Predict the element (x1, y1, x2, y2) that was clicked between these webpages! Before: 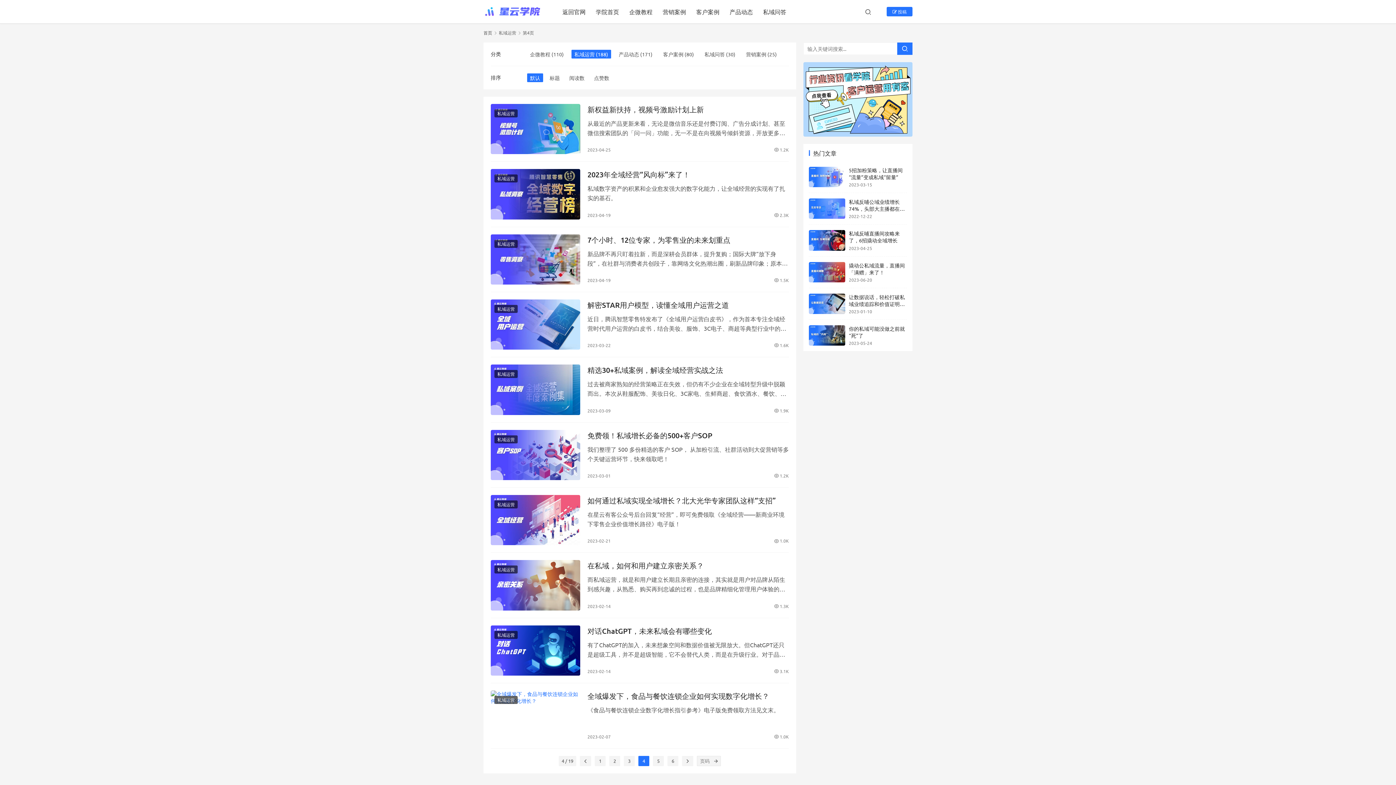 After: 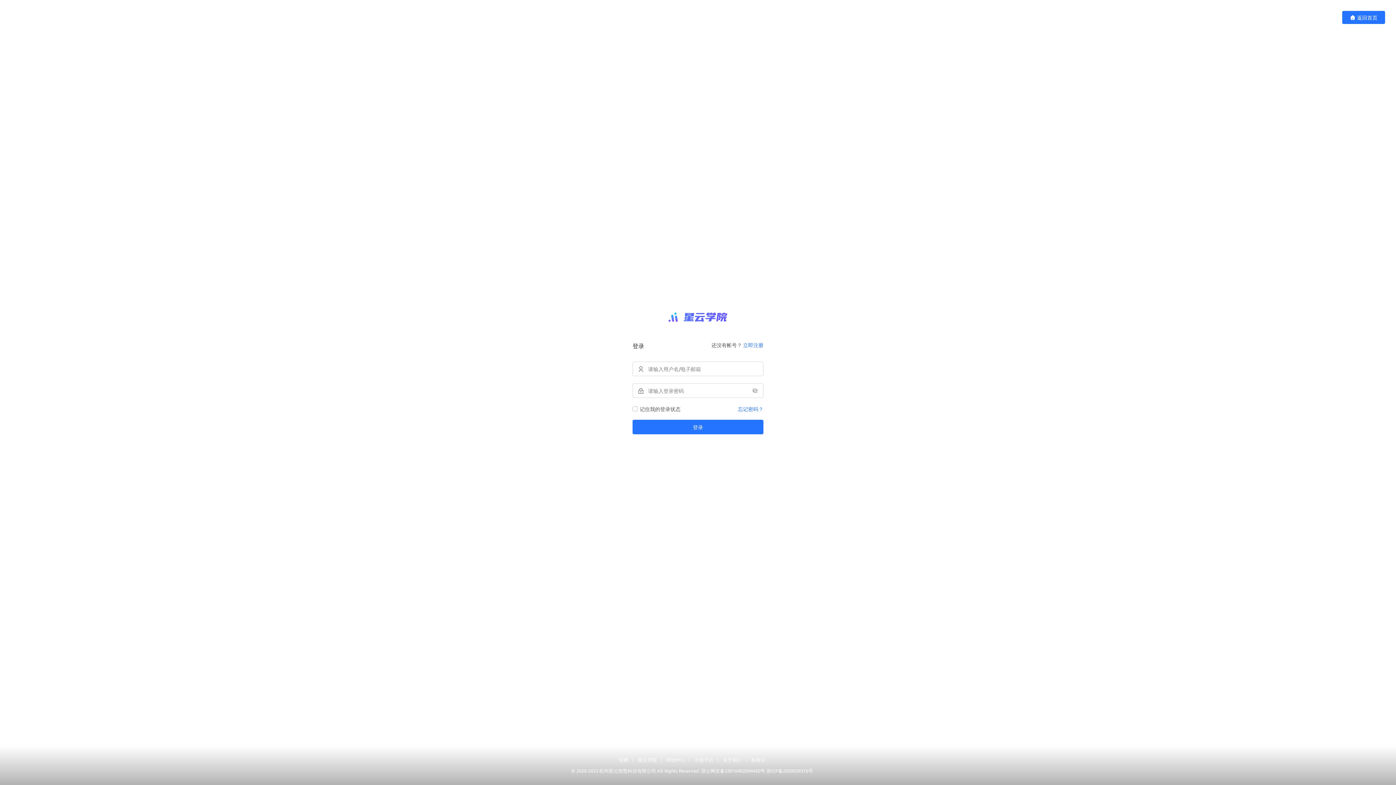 Action: label:  投稿 bbox: (886, 6, 912, 16)